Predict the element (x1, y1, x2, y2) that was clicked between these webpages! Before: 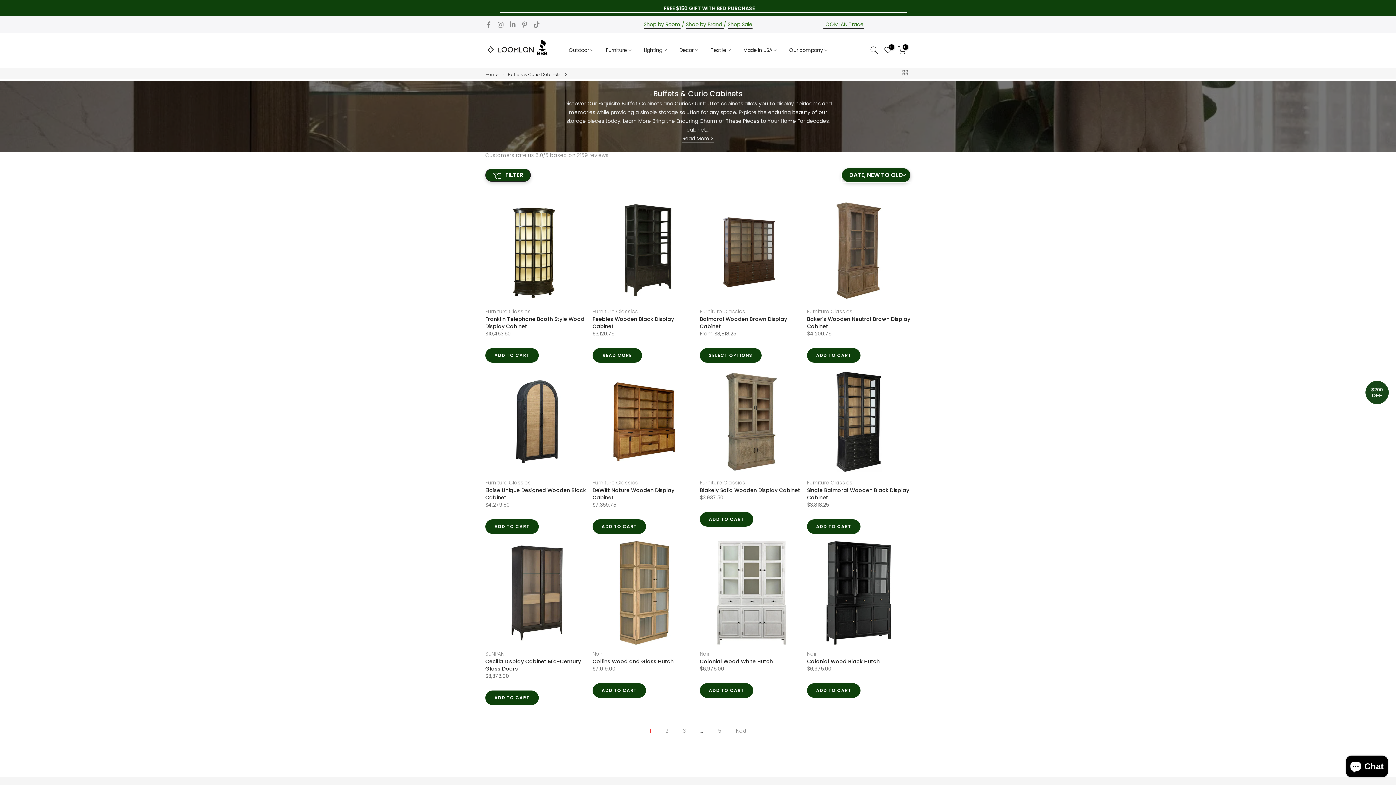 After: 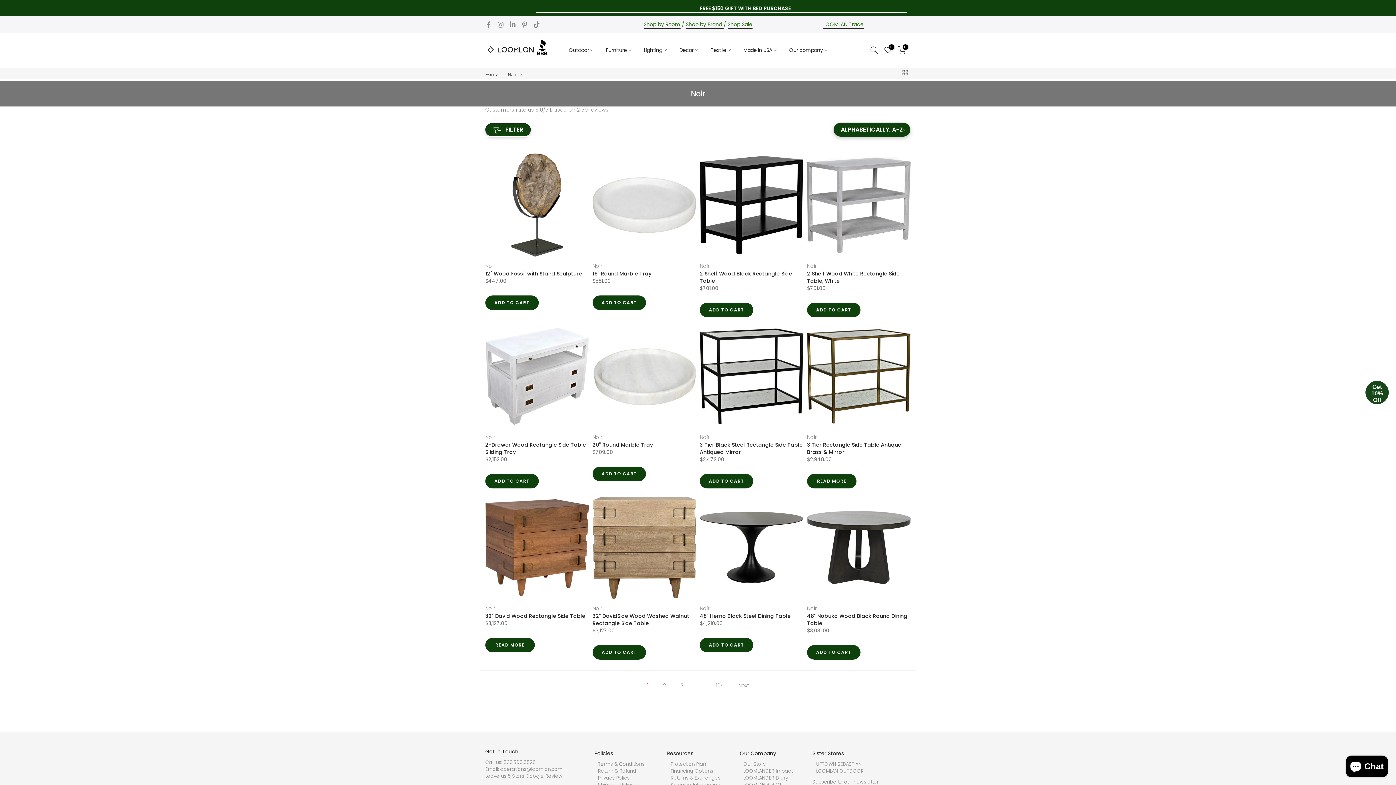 Action: label: Noir bbox: (807, 650, 817, 657)